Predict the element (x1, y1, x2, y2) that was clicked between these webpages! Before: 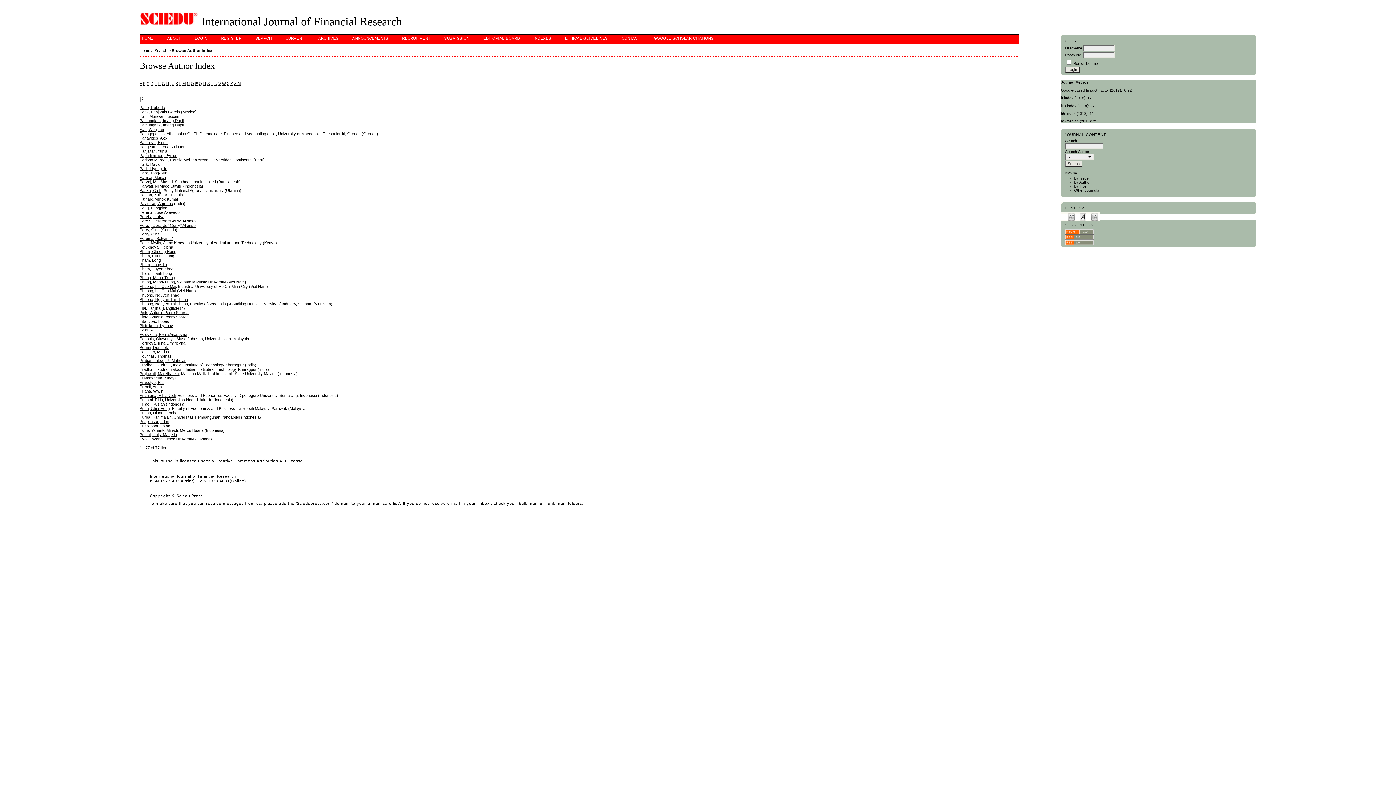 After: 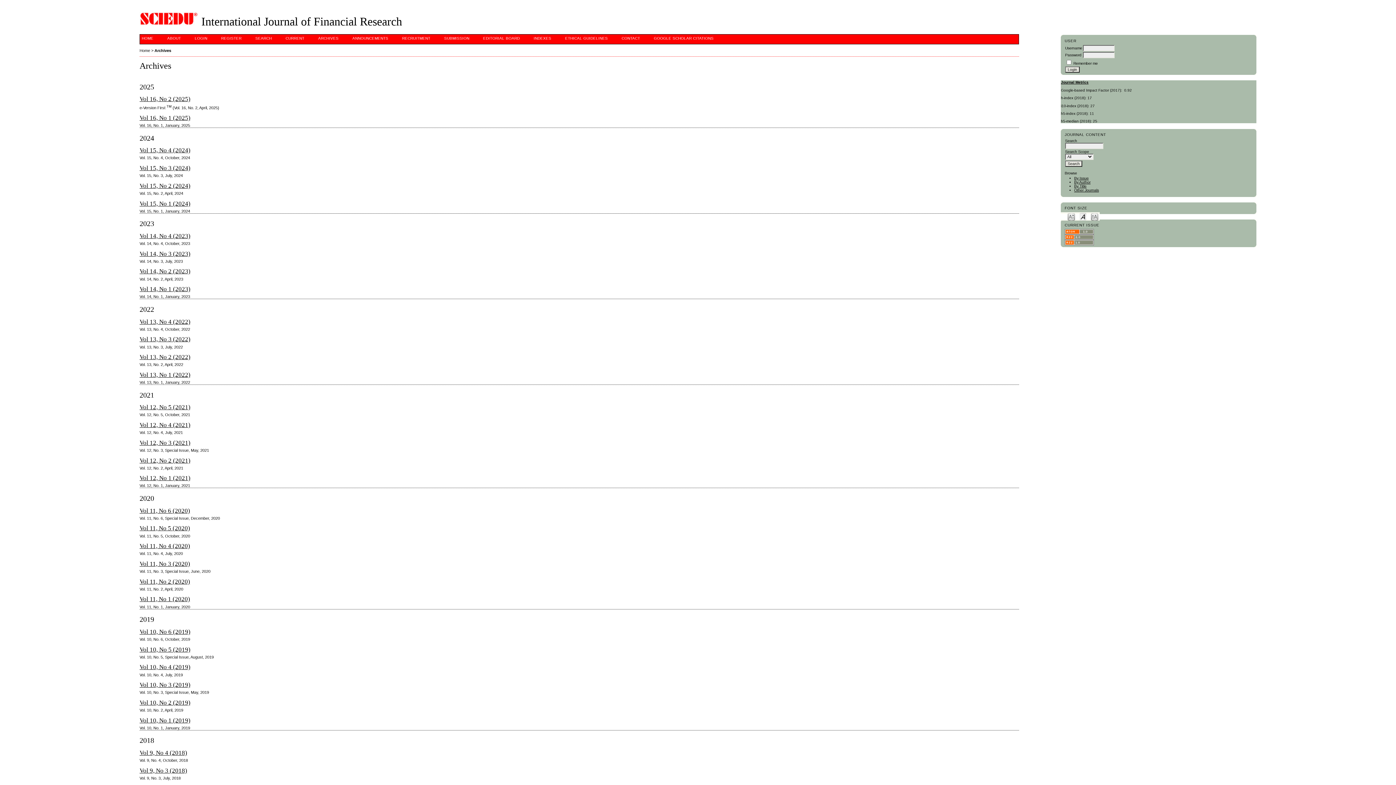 Action: bbox: (1074, 176, 1089, 180) label: By Issue